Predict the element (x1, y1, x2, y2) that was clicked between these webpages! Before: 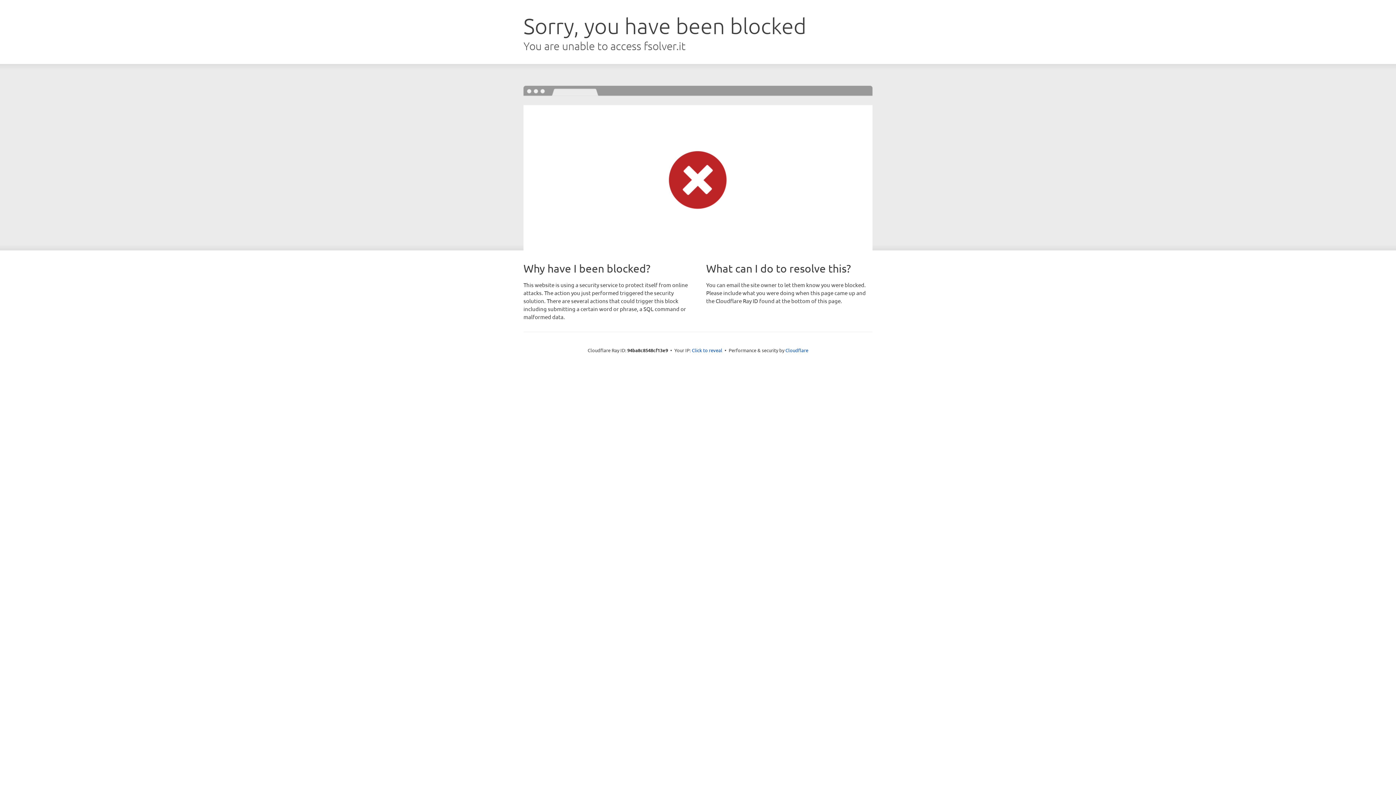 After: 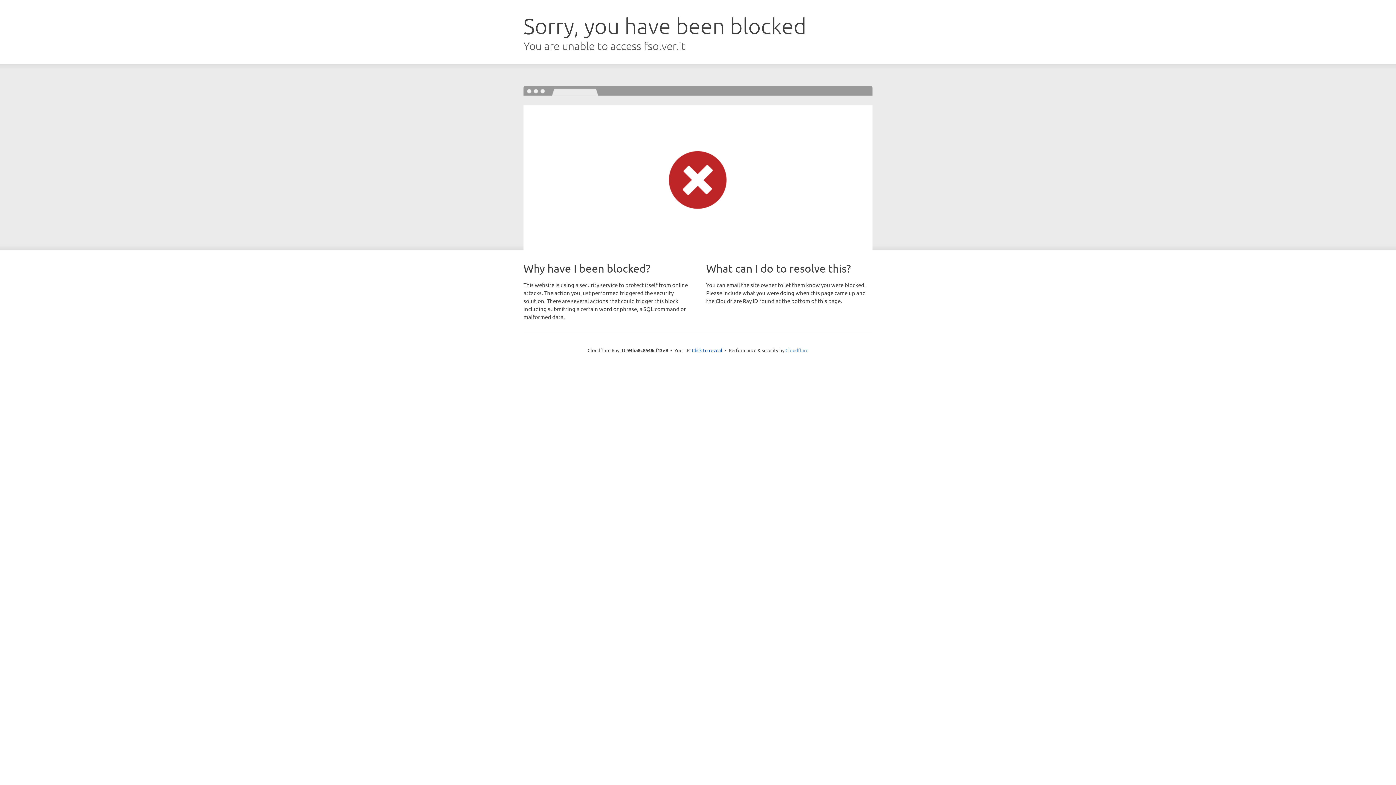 Action: bbox: (785, 347, 808, 353) label: Cloudflare